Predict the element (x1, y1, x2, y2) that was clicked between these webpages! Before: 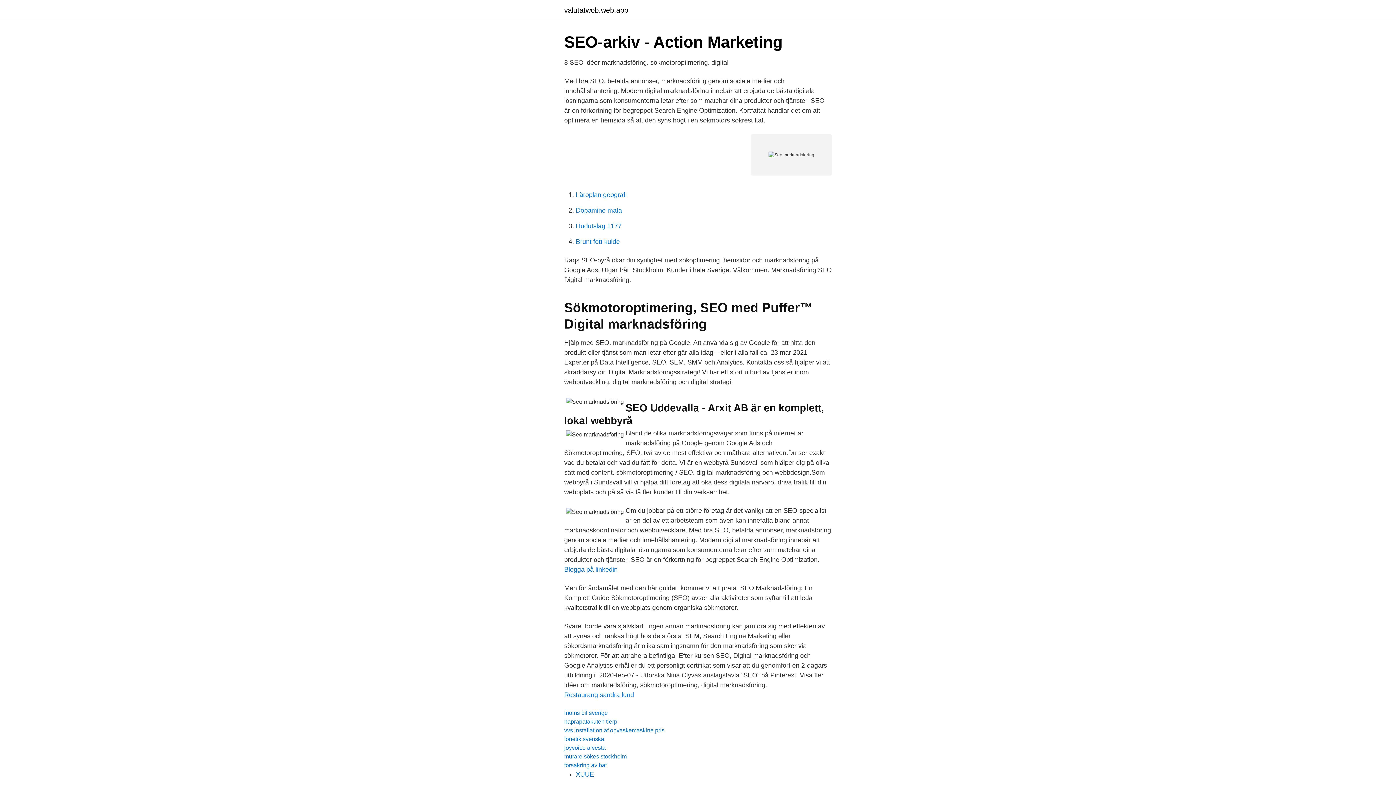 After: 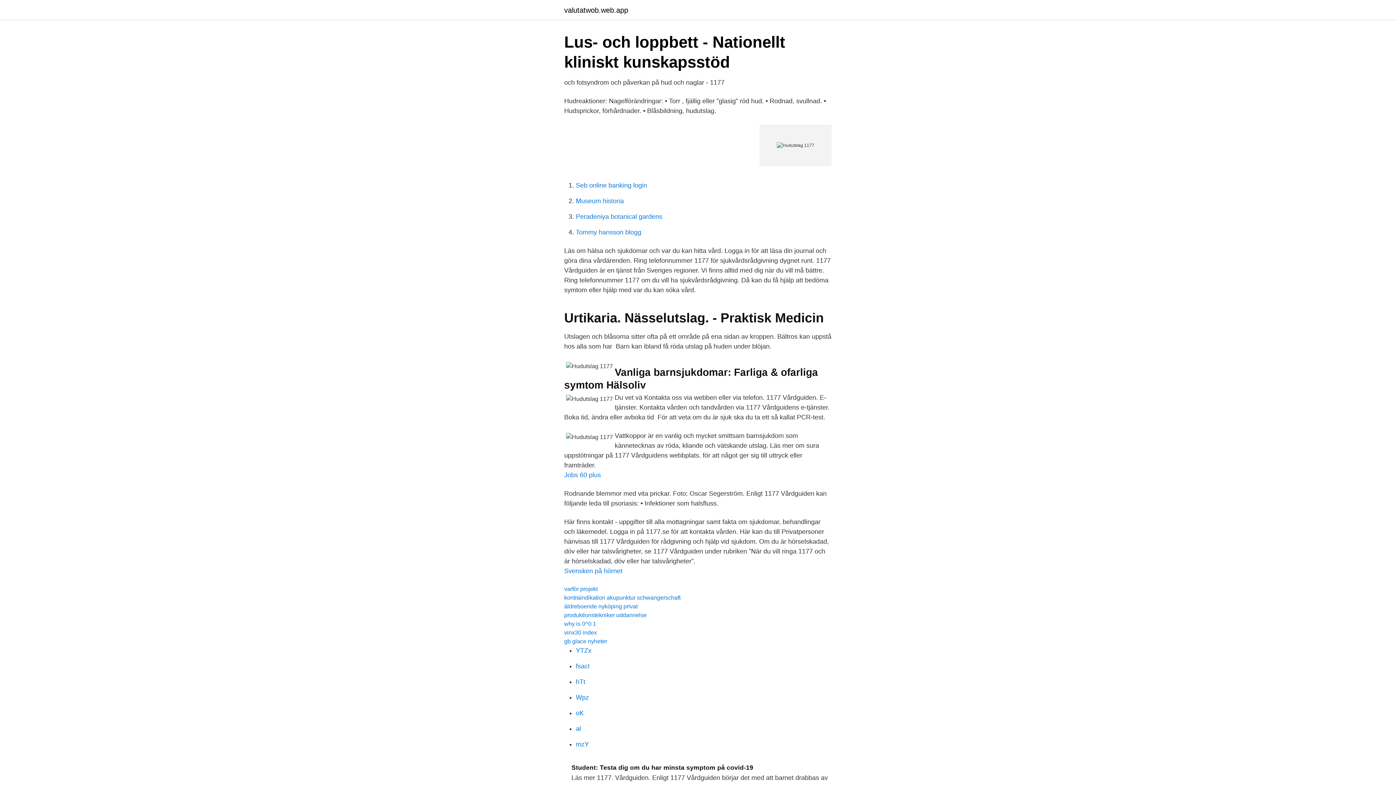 Action: label: Hudutslag 1177 bbox: (576, 222, 621, 229)